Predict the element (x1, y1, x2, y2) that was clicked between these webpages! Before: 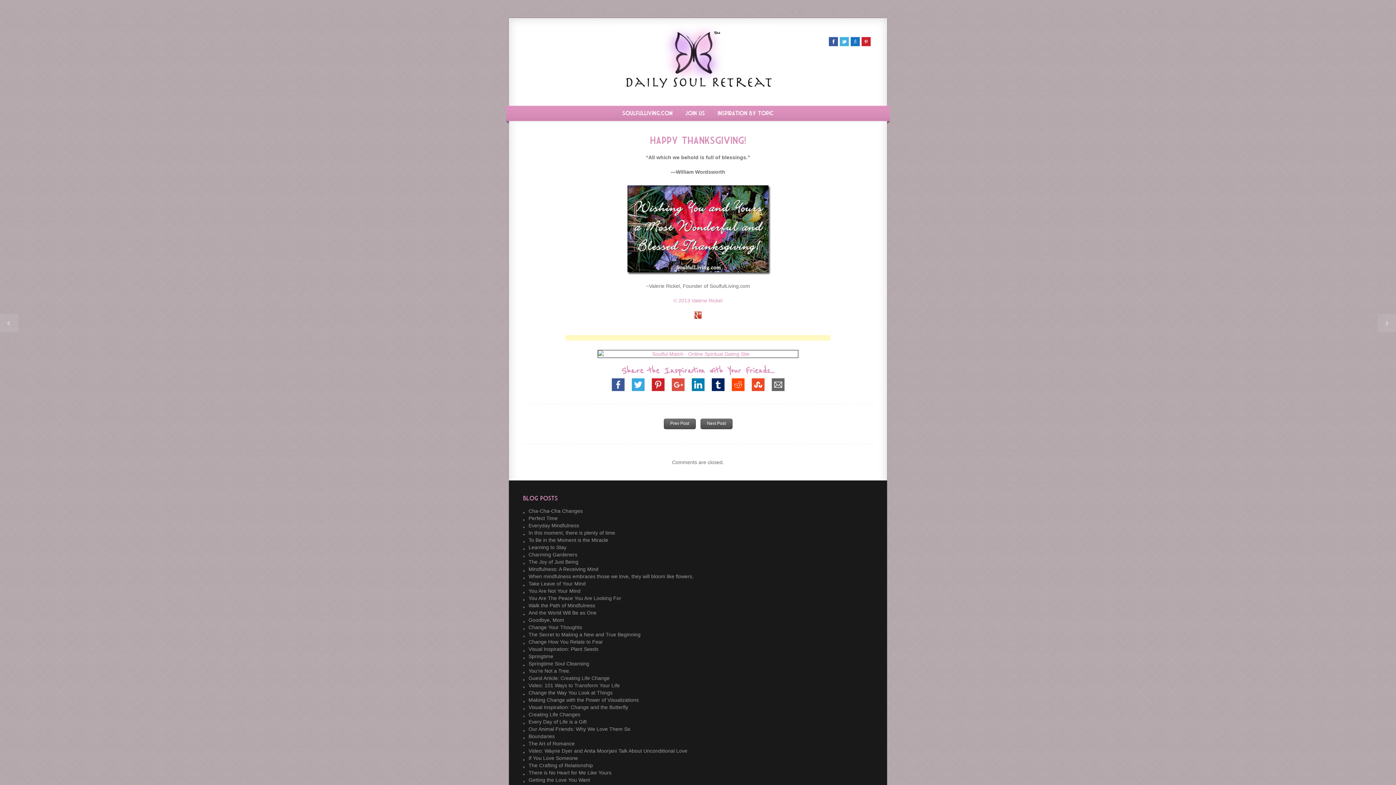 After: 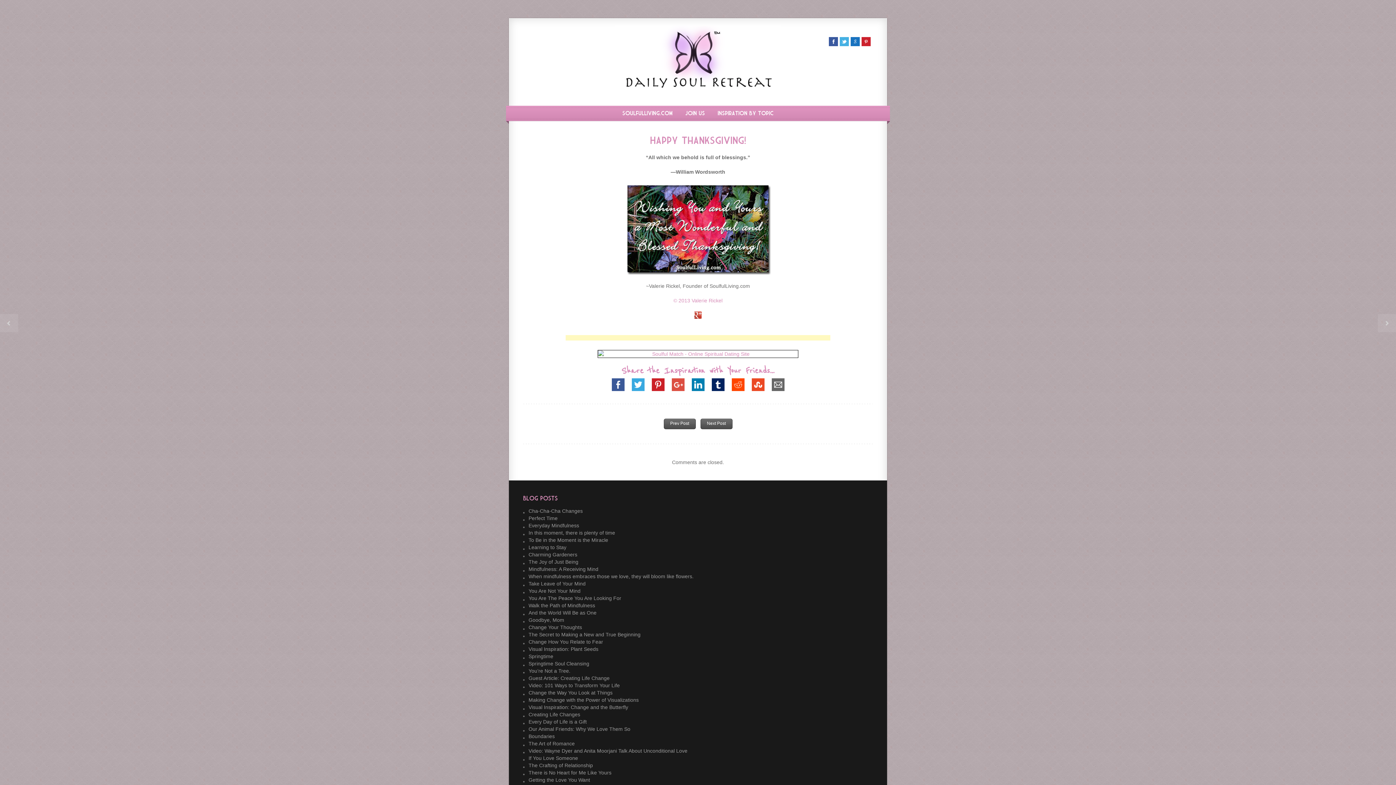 Action: bbox: (708, 379, 728, 390)